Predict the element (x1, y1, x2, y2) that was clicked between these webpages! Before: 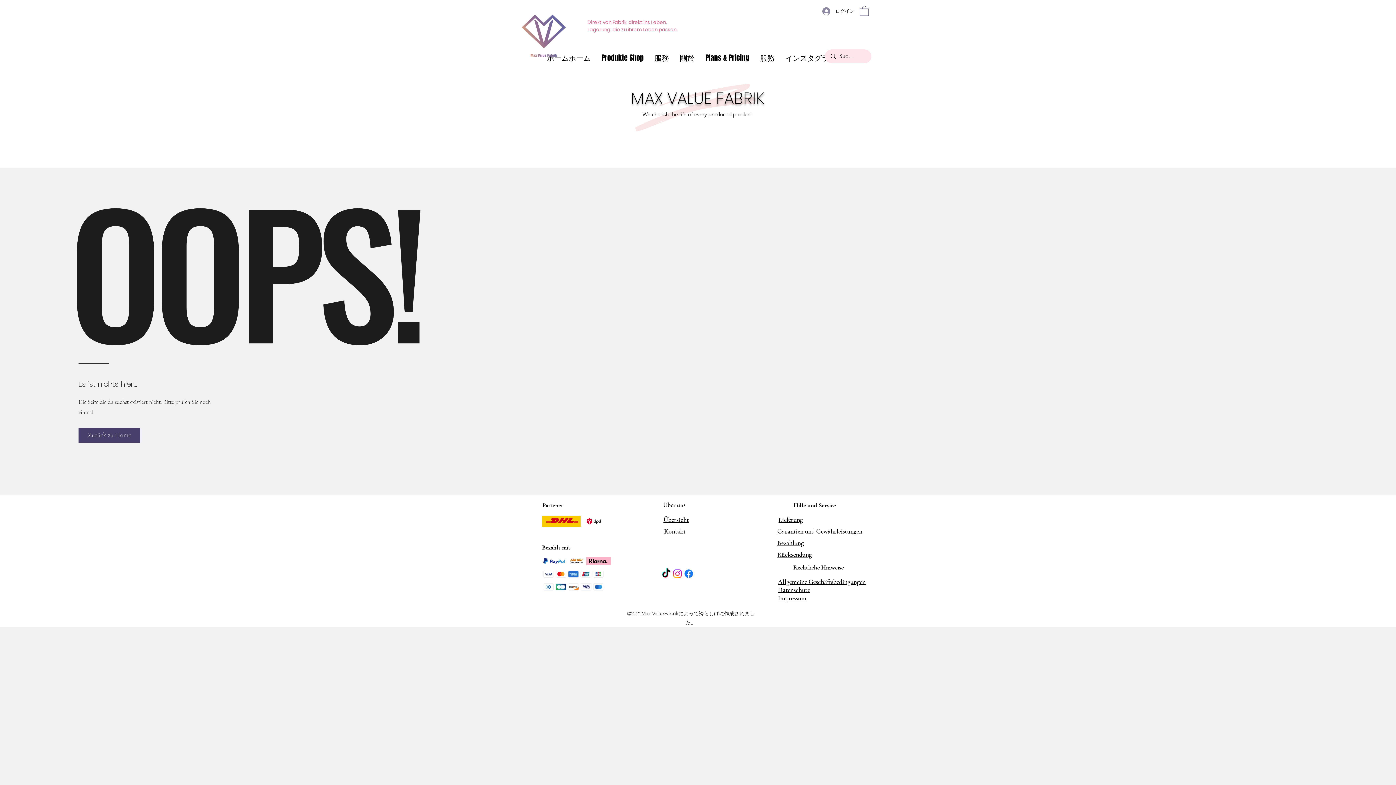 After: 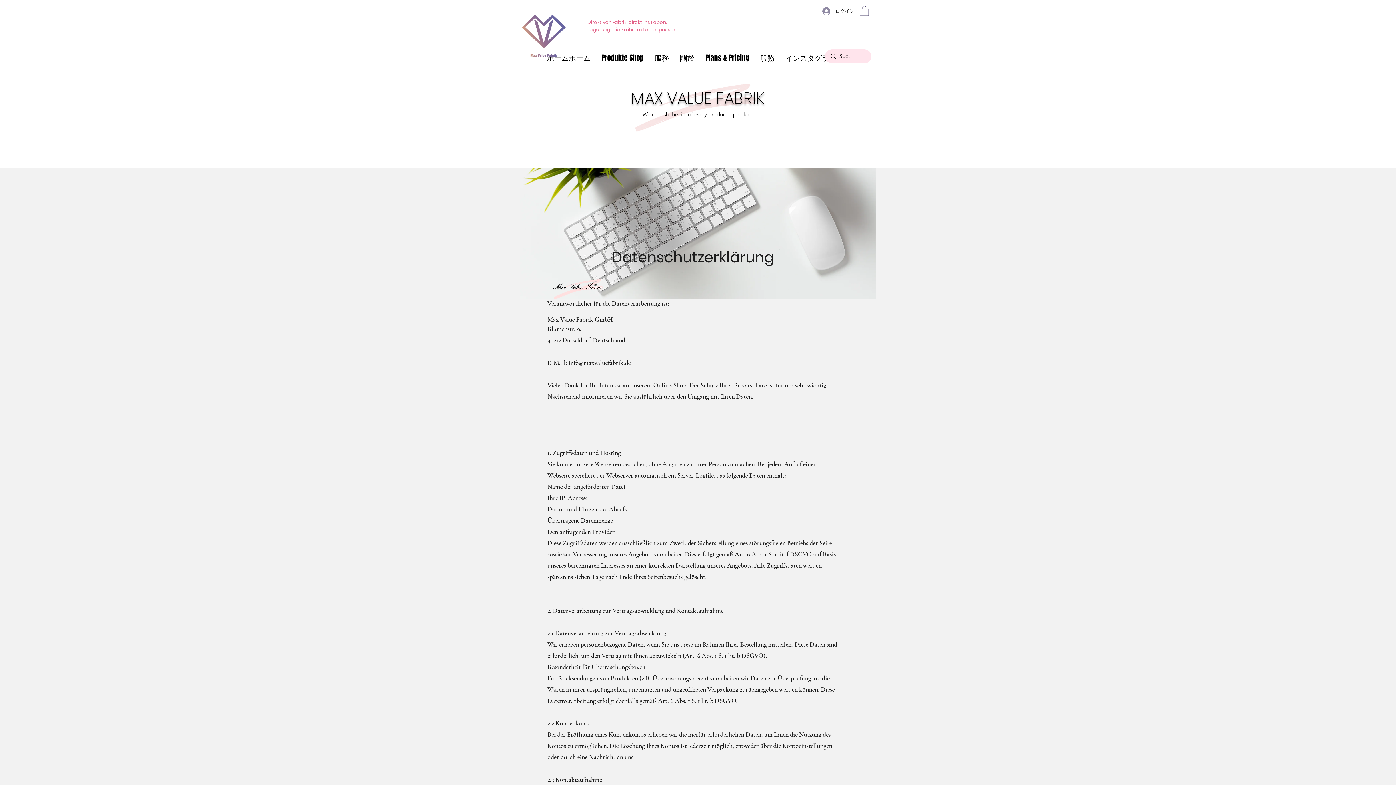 Action: bbox: (778, 586, 810, 594) label: Datenschutz